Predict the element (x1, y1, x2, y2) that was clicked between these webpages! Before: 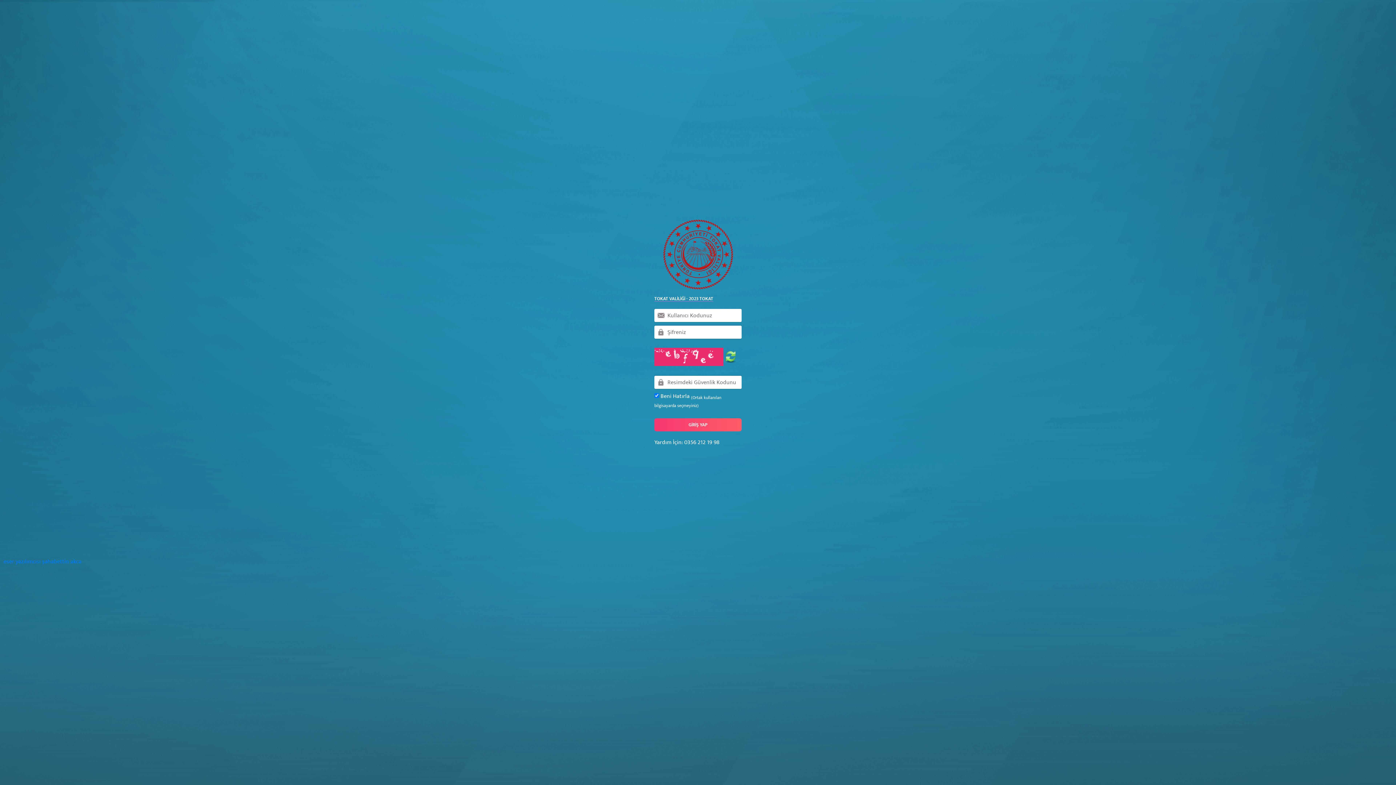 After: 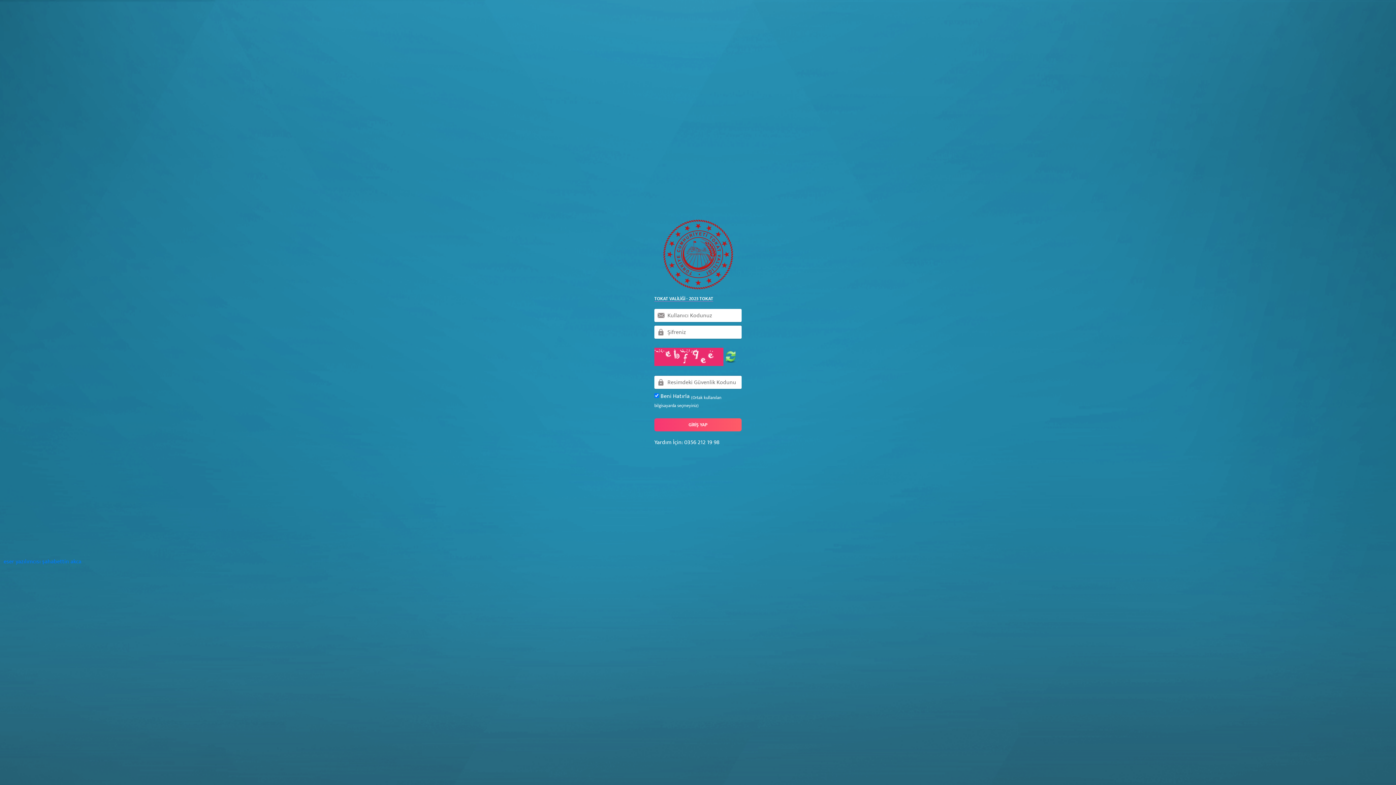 Action: bbox: (654, 296, 713, 301) label: TOKAT VALİLİĞİ - 2023 TOKAT